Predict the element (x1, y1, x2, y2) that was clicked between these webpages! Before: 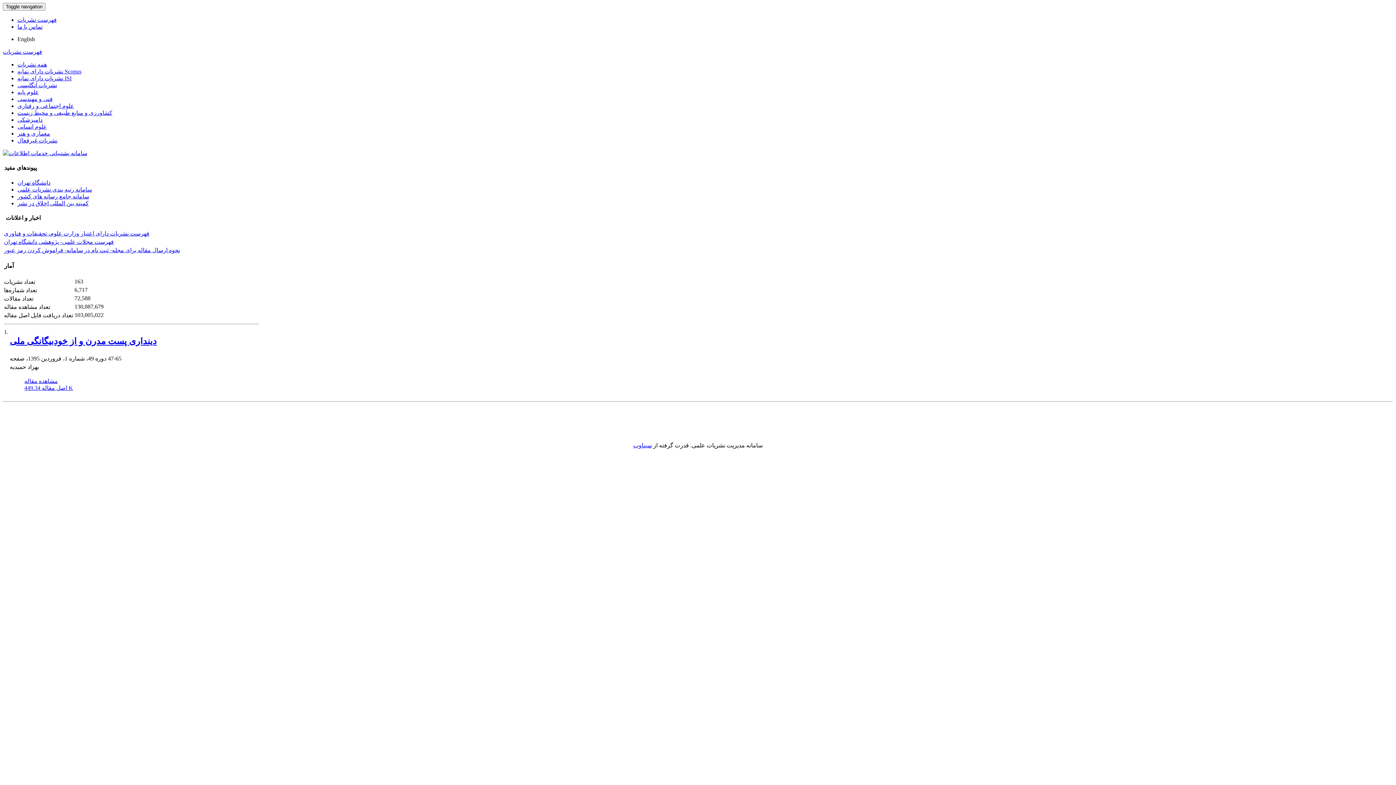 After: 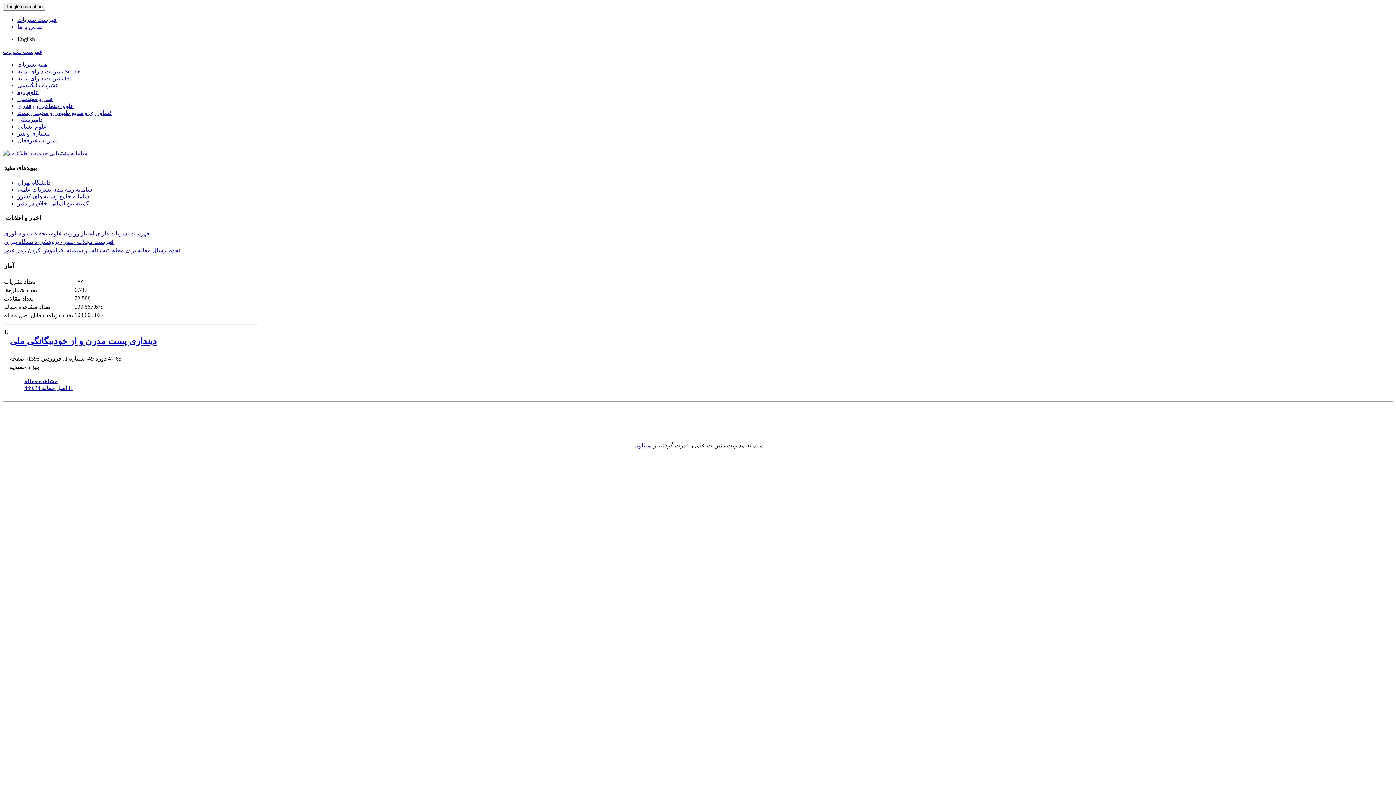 Action: bbox: (24, 384, 73, 391) label: اصل مقاله 449.34 K